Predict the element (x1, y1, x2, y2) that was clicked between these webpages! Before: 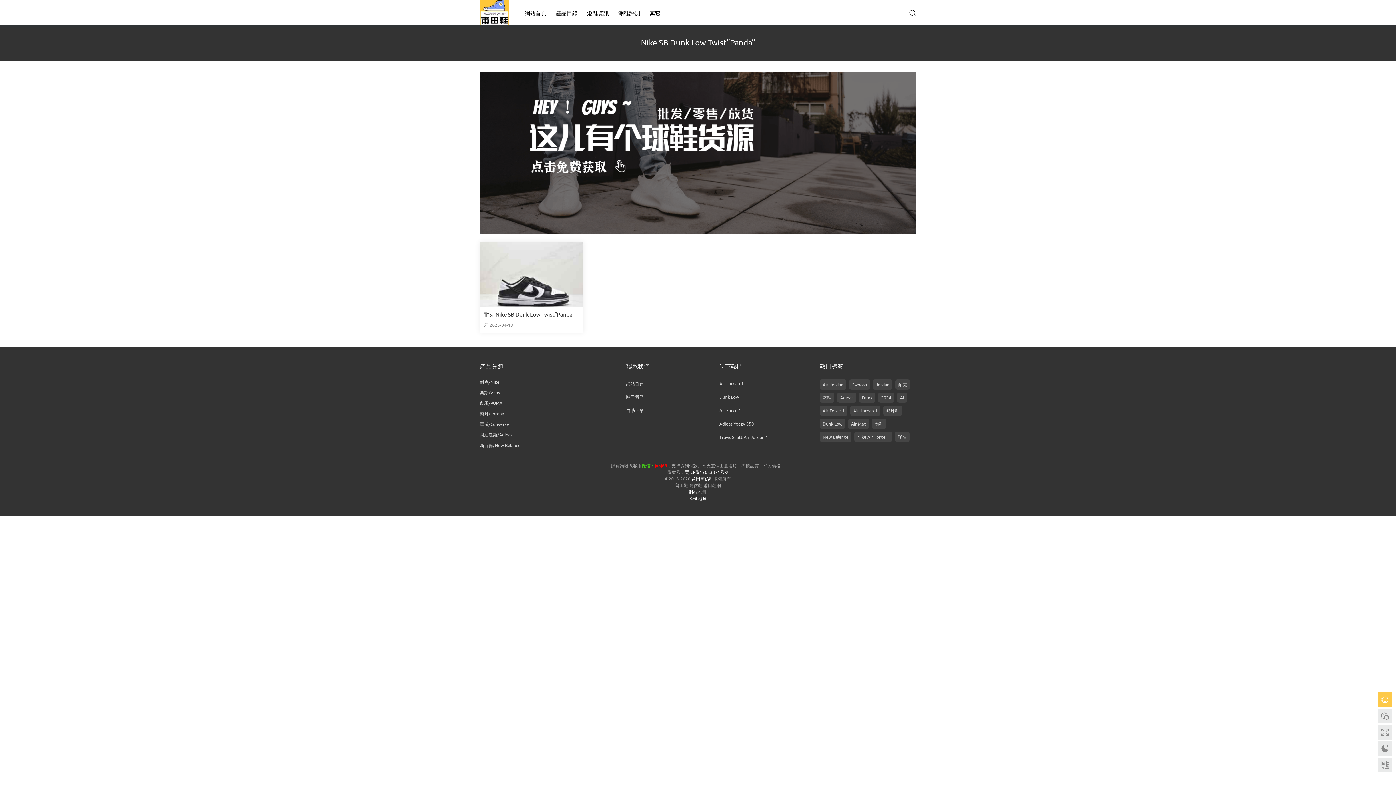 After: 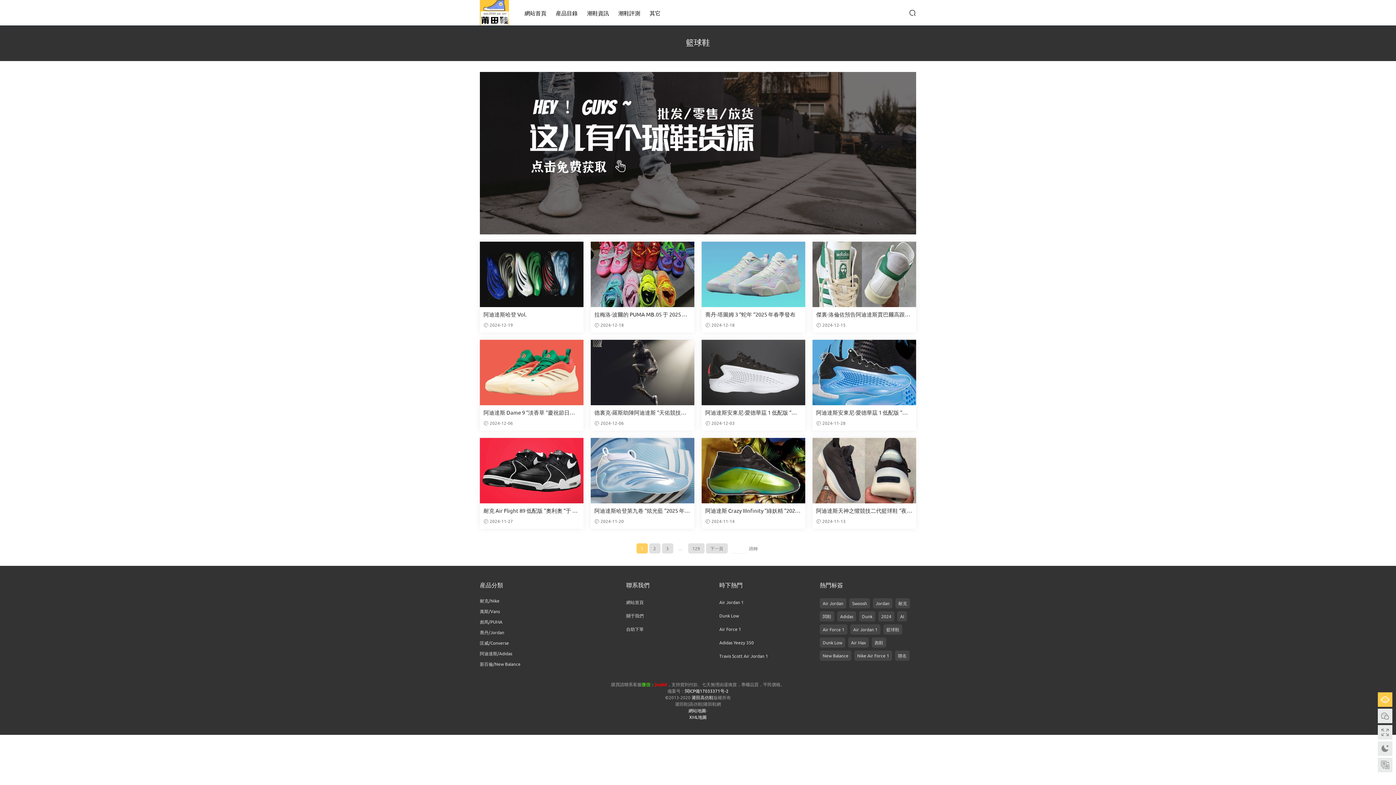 Action: bbox: (883, 405, 902, 415) label: 籃球鞋